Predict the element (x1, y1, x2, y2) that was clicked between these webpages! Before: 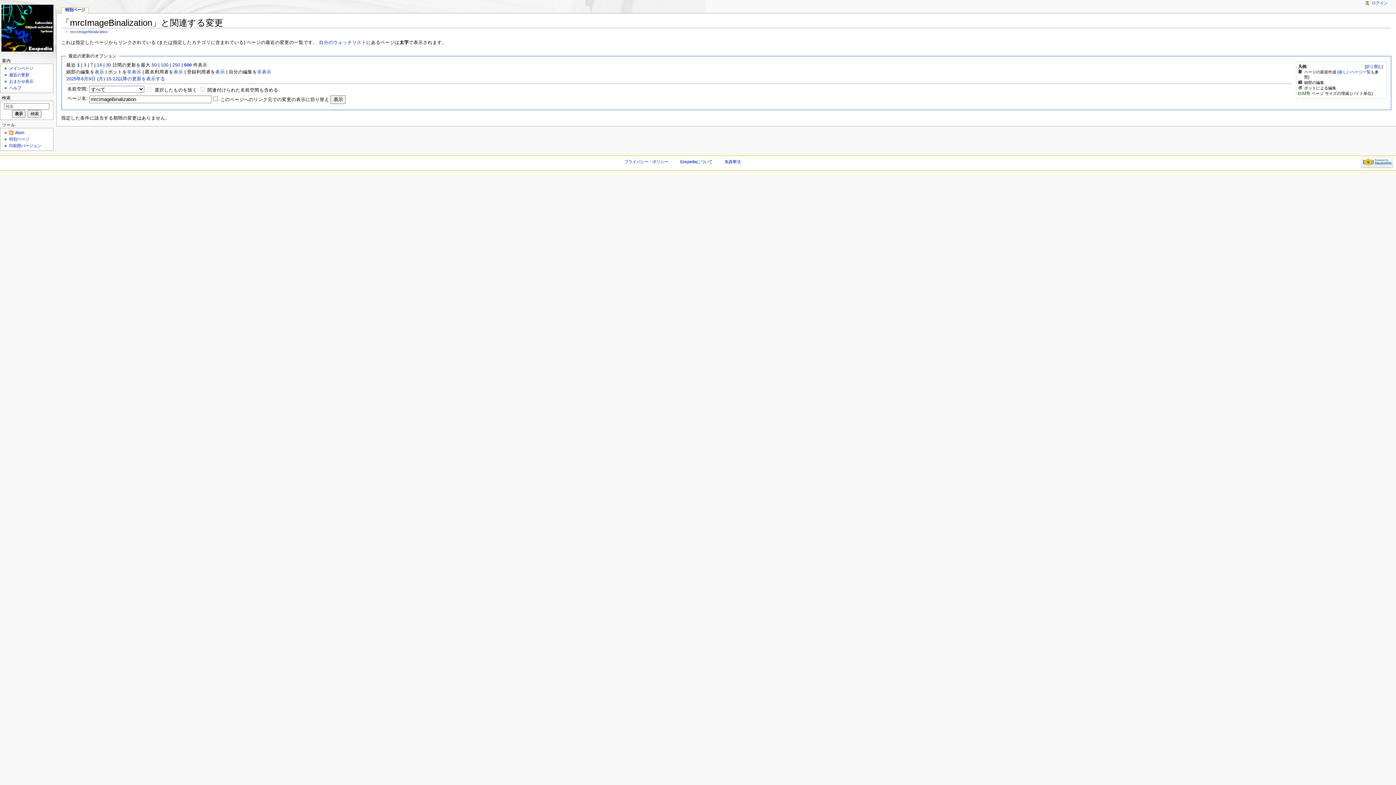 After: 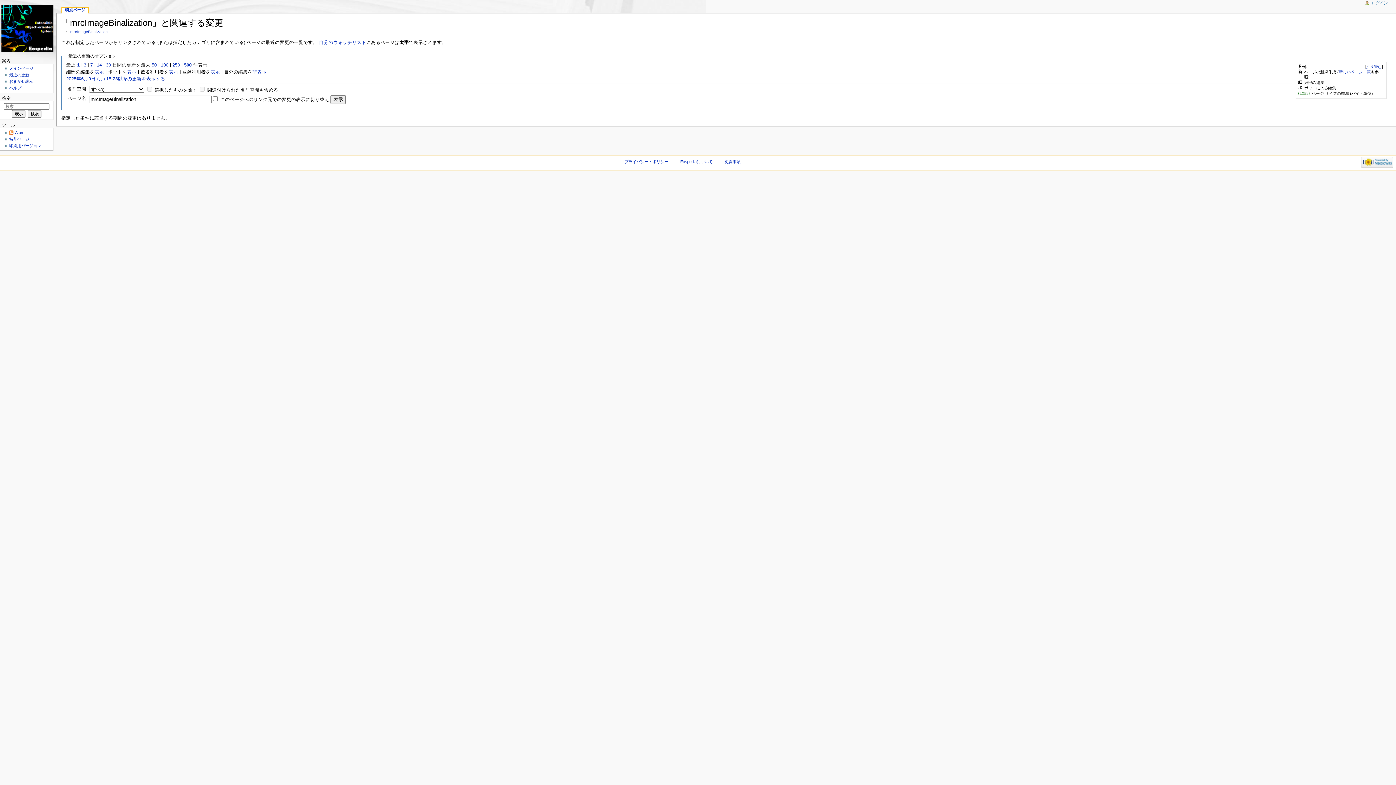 Action: label: 非表示 bbox: (127, 69, 141, 74)